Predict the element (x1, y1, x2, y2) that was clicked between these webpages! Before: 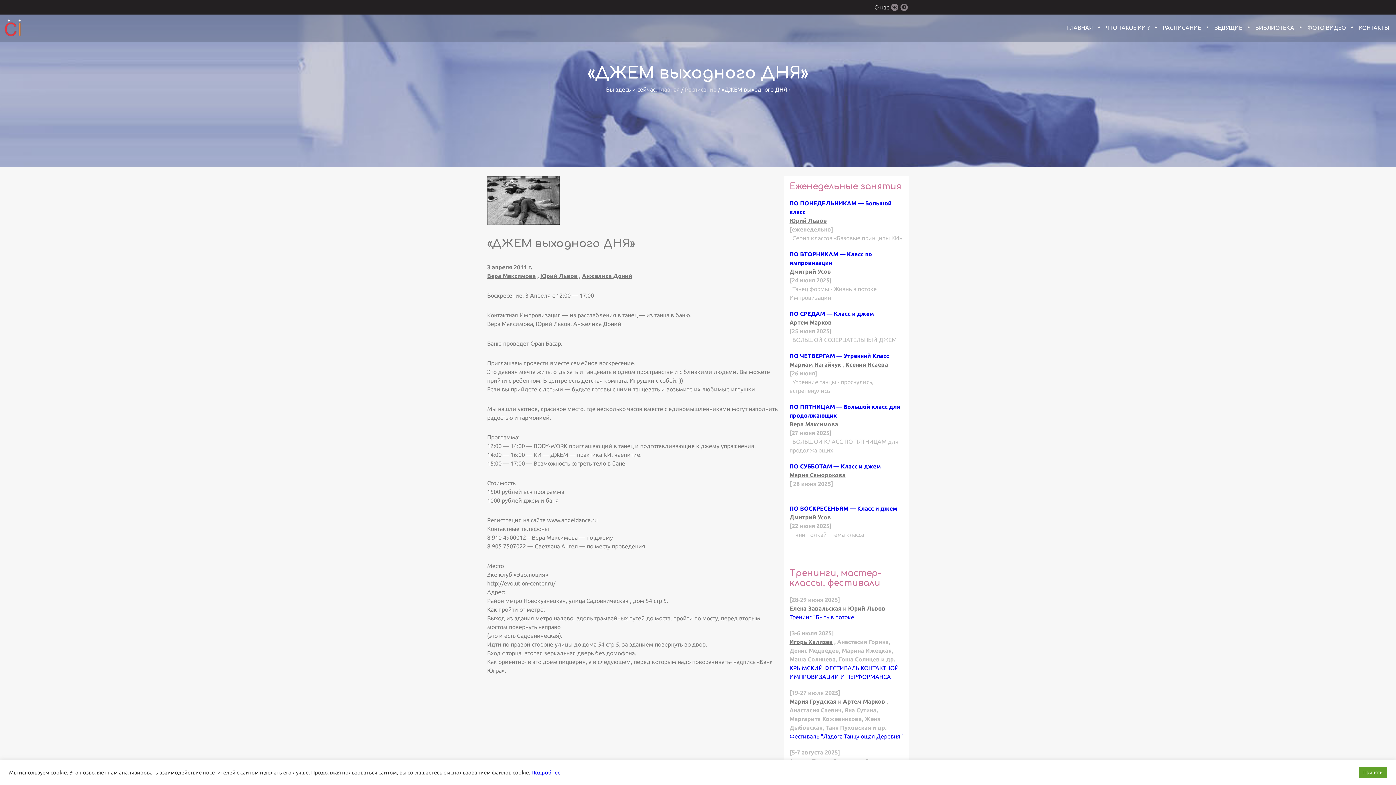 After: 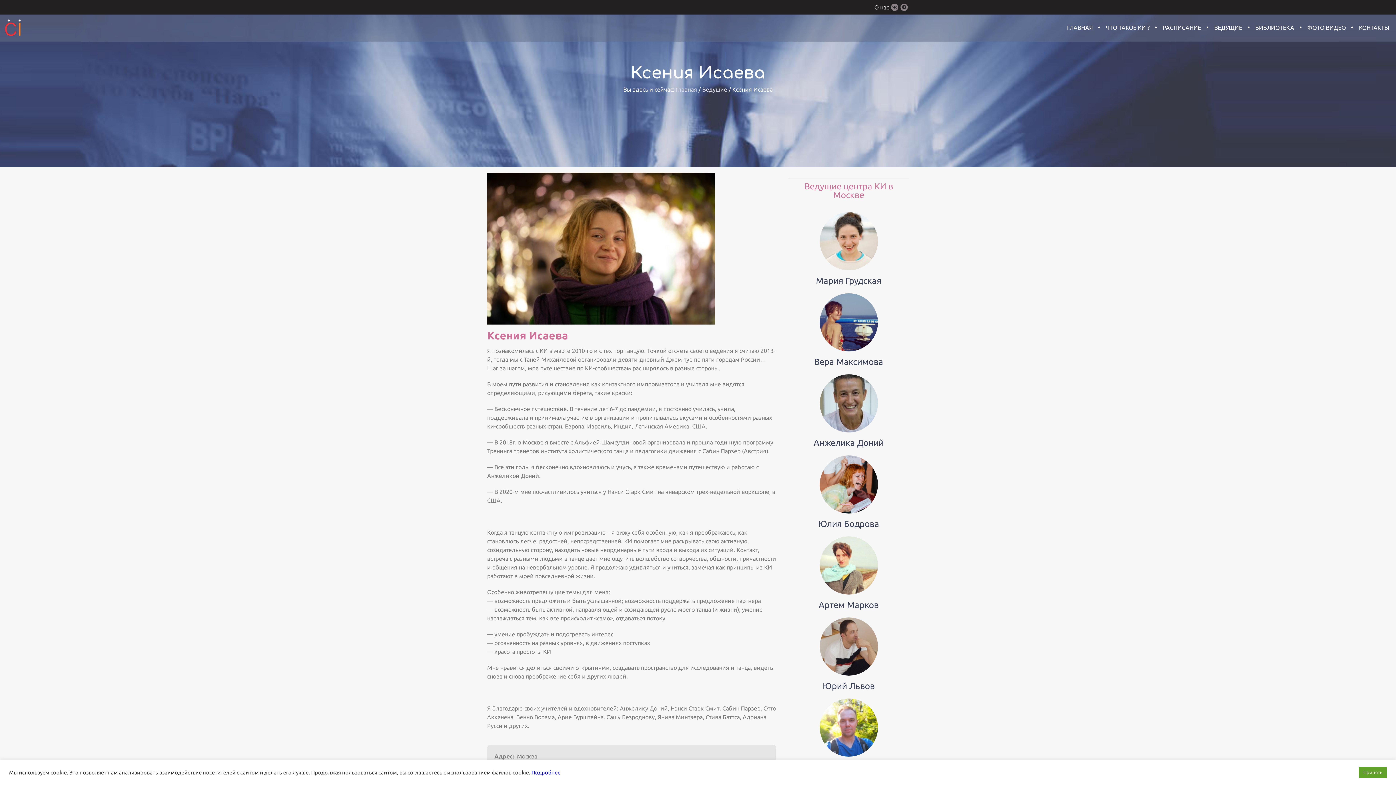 Action: label: Ксения Исаева bbox: (845, 361, 888, 368)